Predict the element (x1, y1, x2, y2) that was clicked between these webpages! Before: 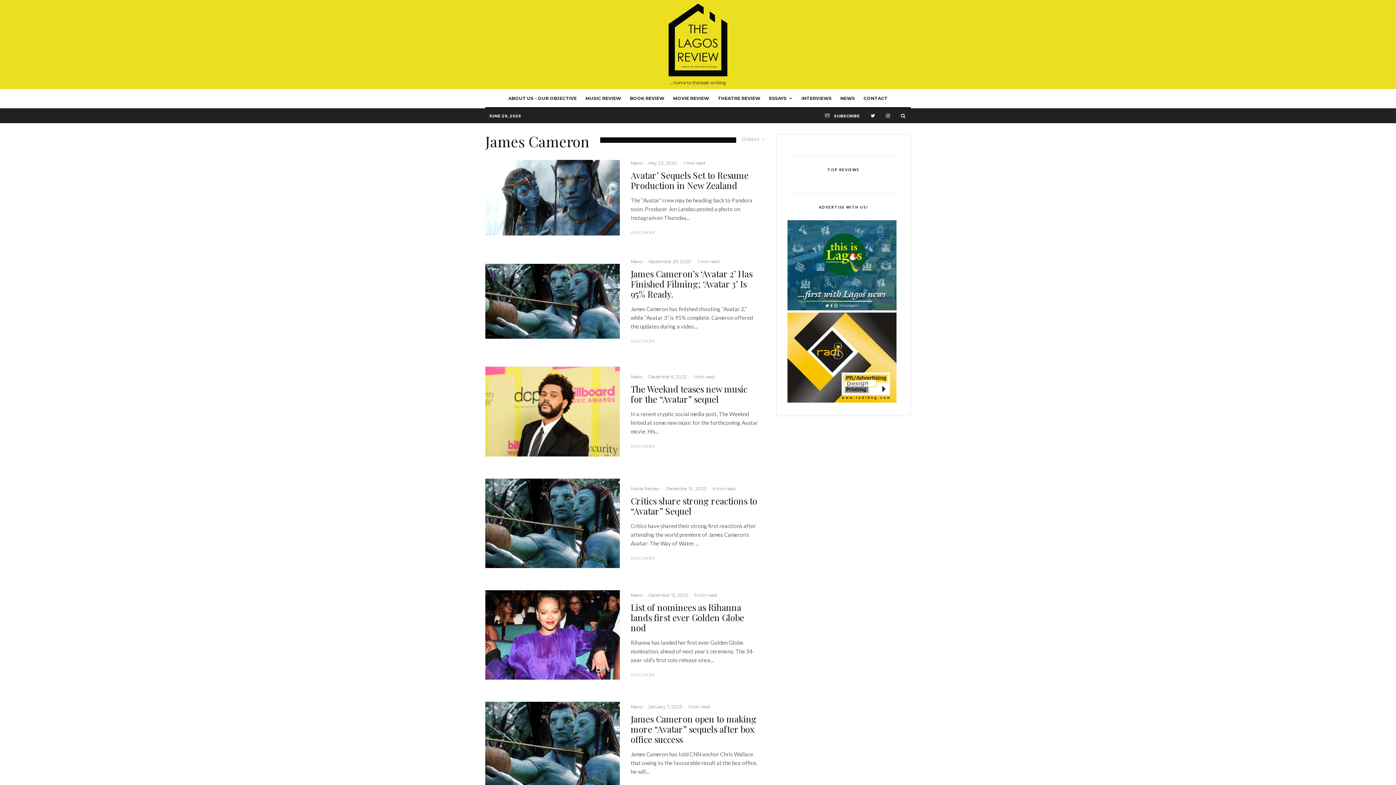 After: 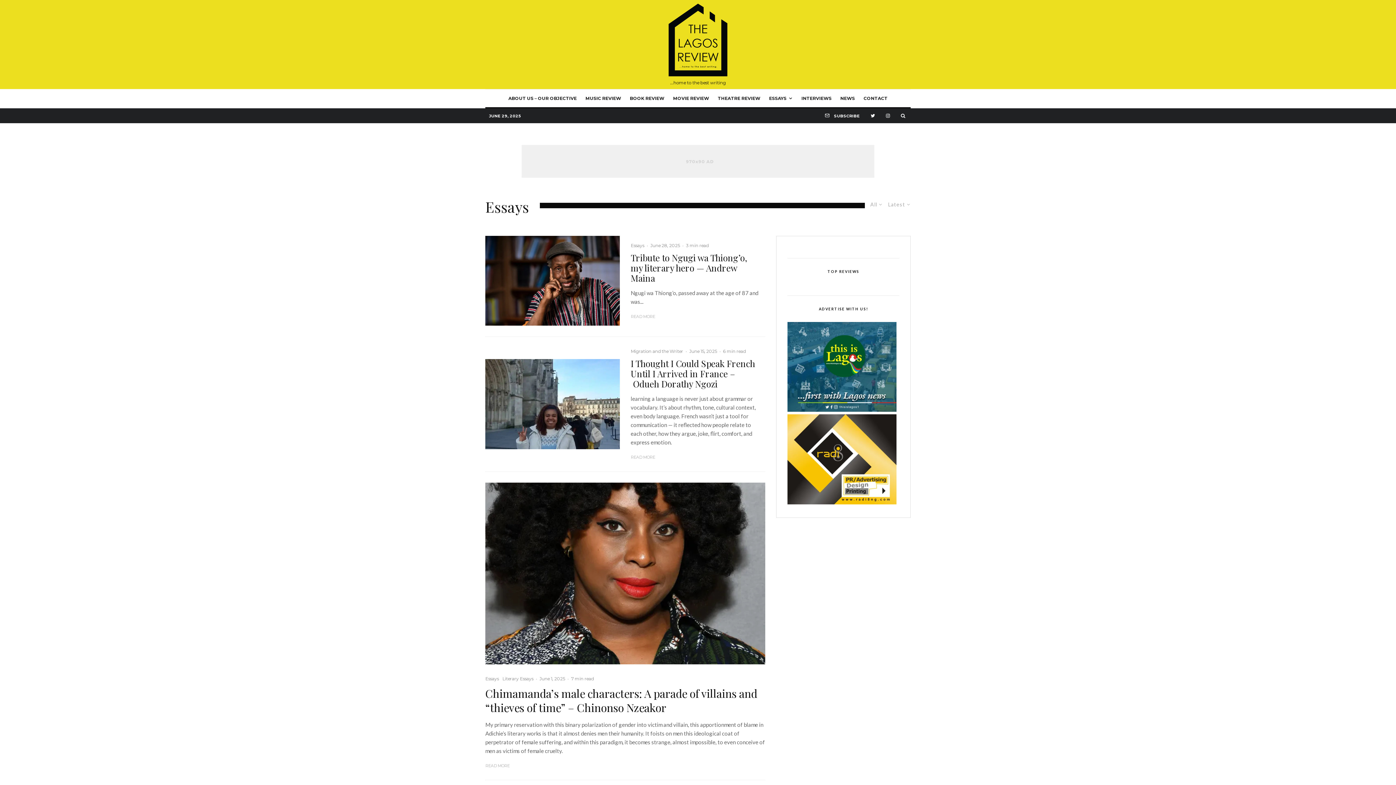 Action: bbox: (764, 89, 797, 107) label: ESSAYS